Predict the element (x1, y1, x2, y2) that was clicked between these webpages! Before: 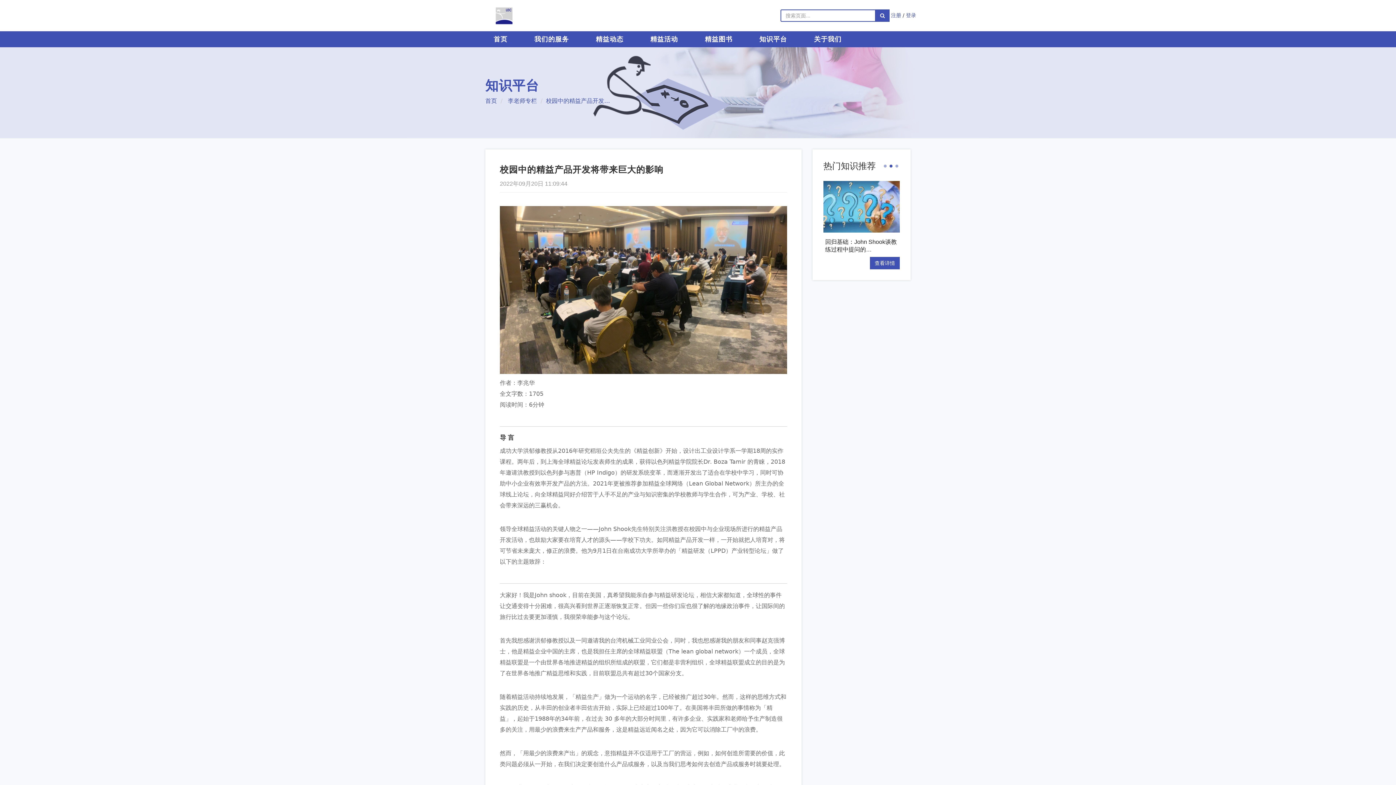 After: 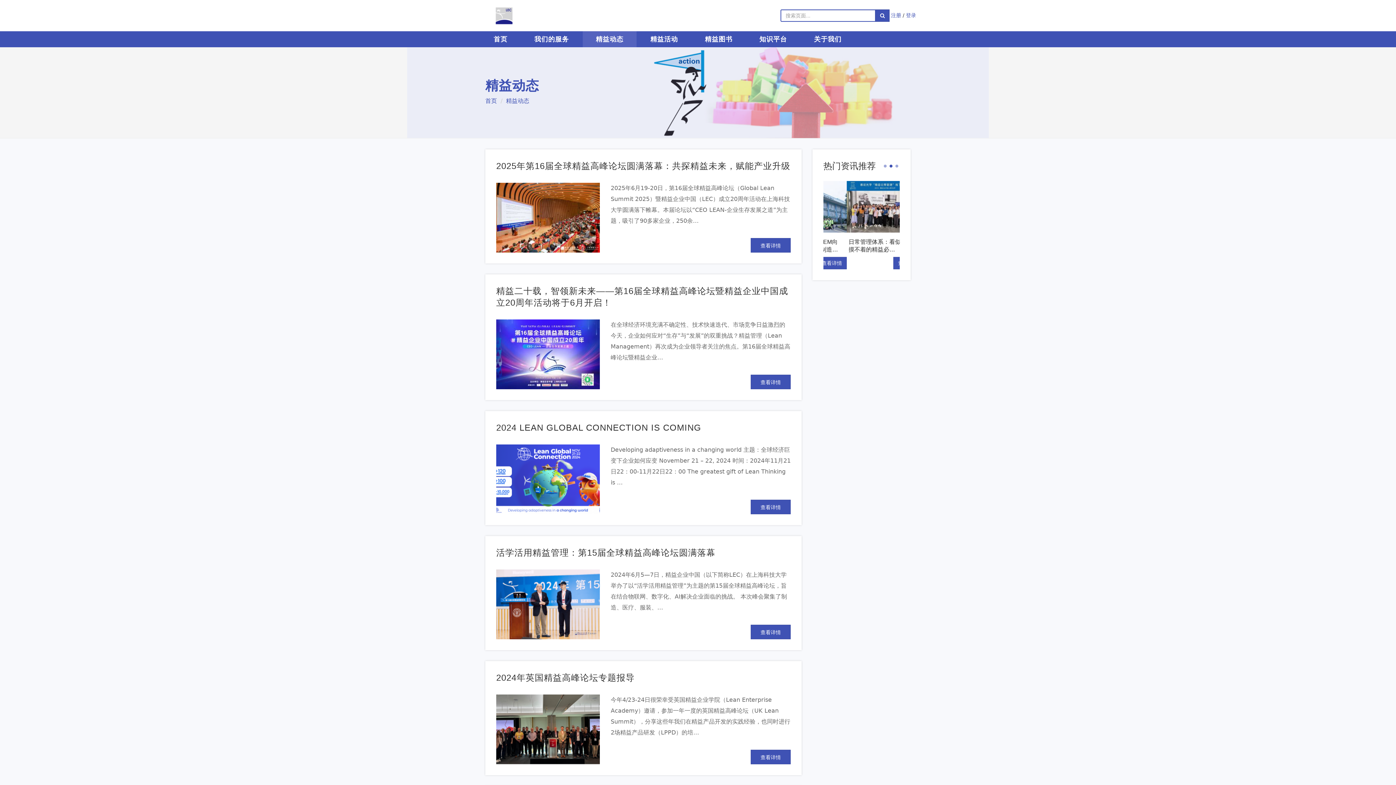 Action: bbox: (582, 31, 636, 47) label: 精益动态